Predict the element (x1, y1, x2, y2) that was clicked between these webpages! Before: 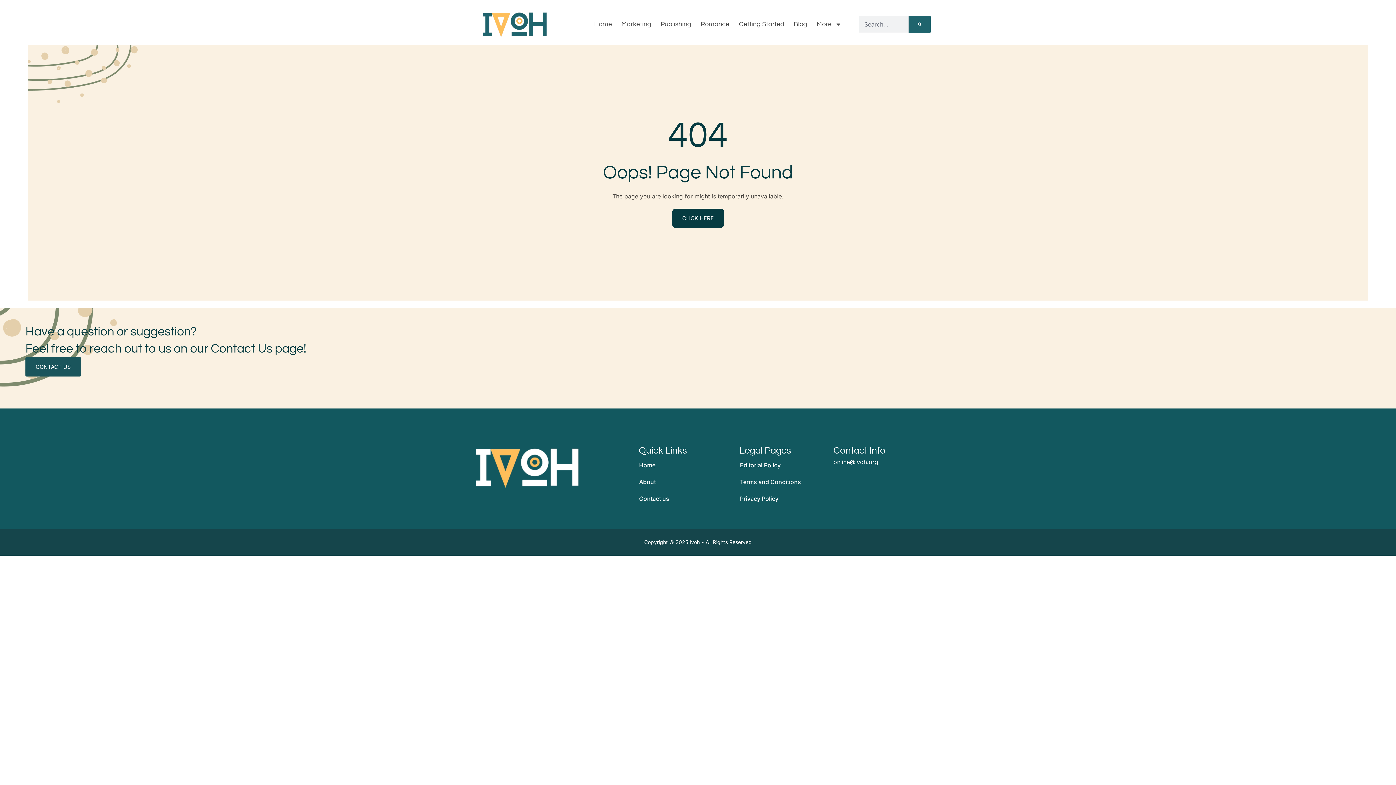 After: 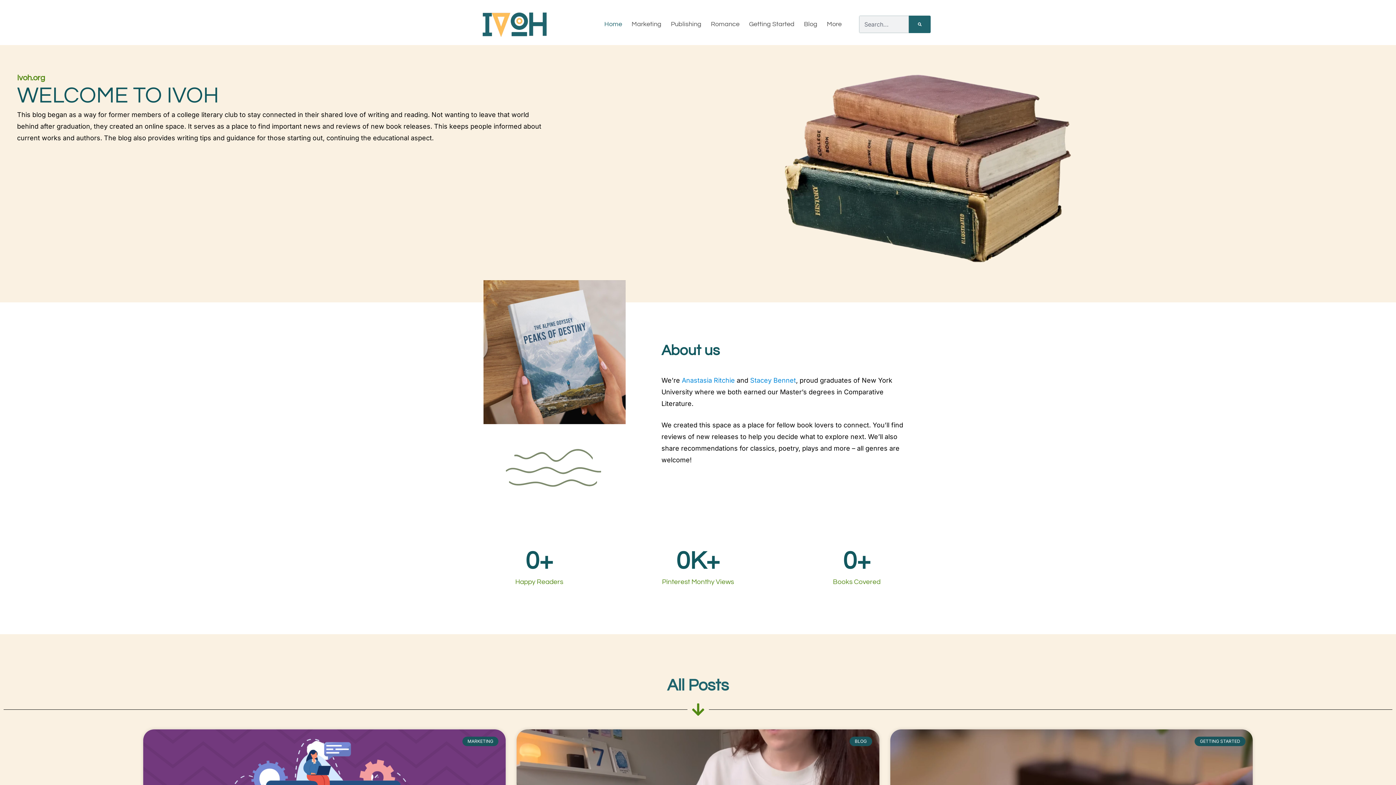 Action: bbox: (672, 208, 724, 227) label: CLICK HERE